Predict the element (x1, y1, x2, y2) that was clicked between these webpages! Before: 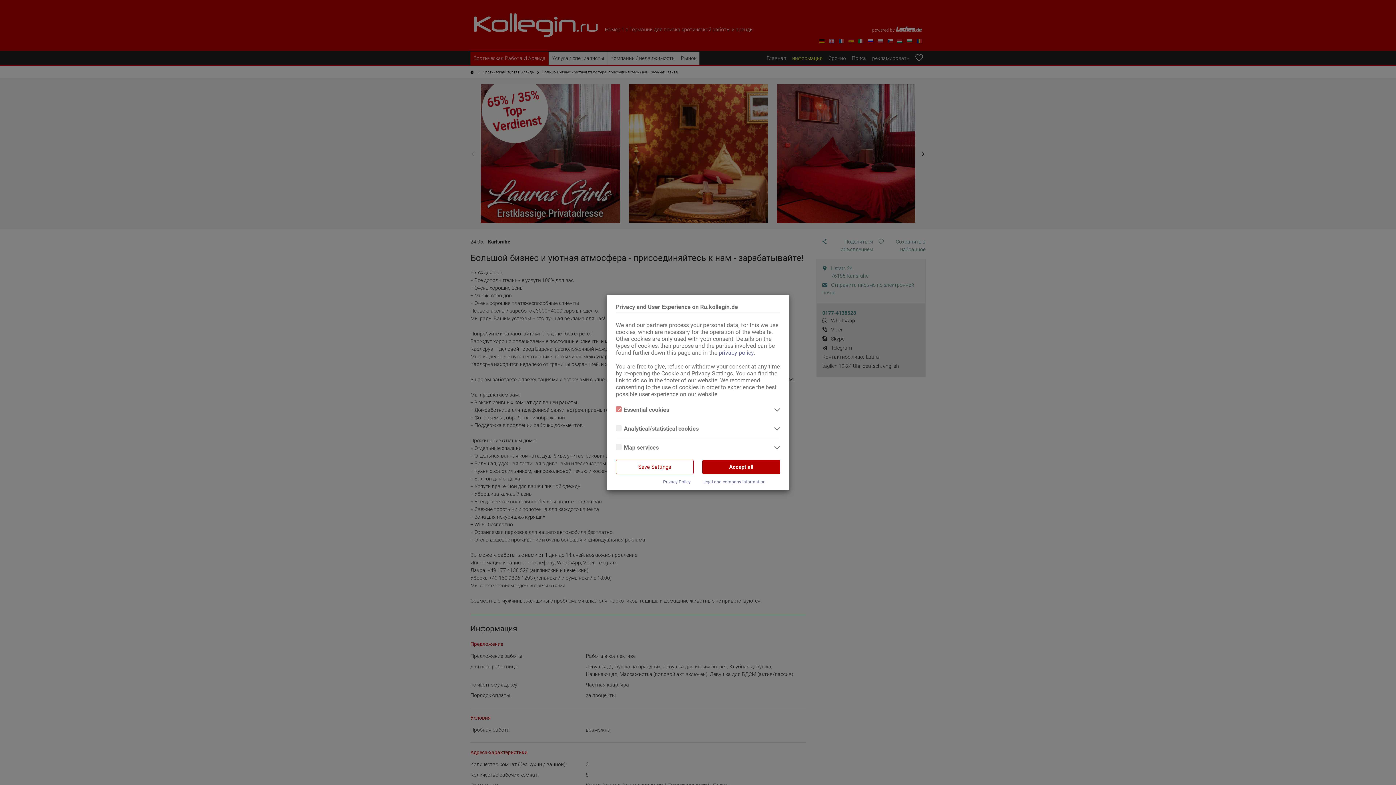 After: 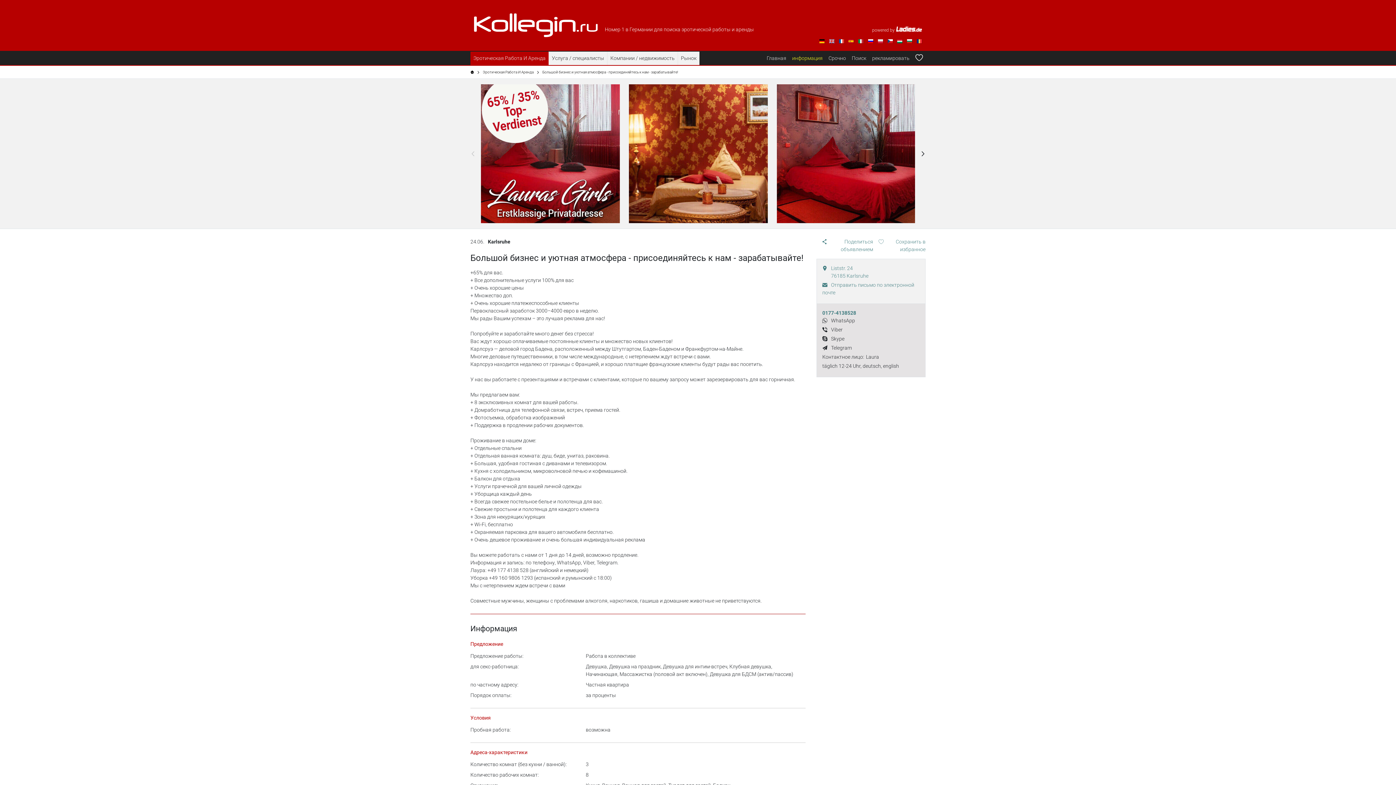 Action: label: Save Settings bbox: (616, 460, 693, 474)